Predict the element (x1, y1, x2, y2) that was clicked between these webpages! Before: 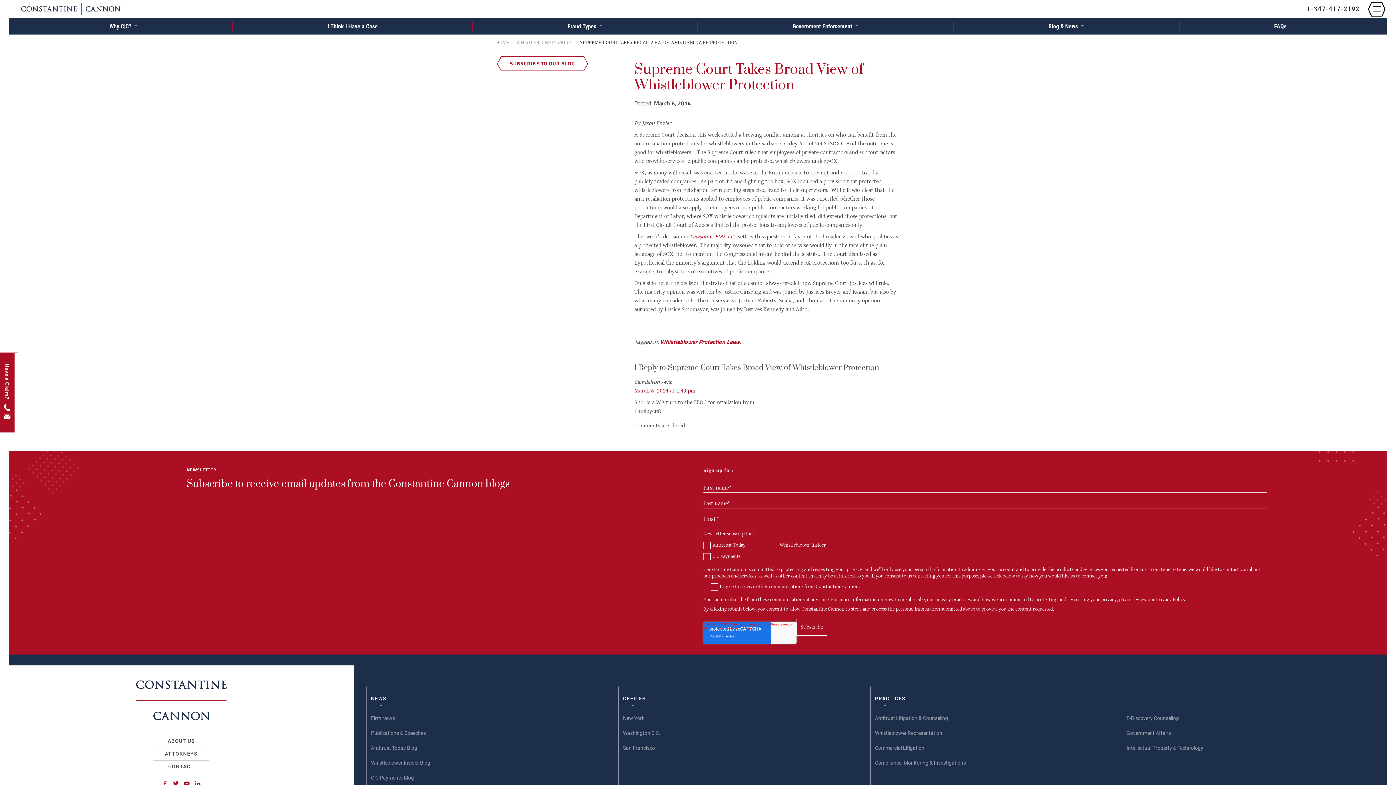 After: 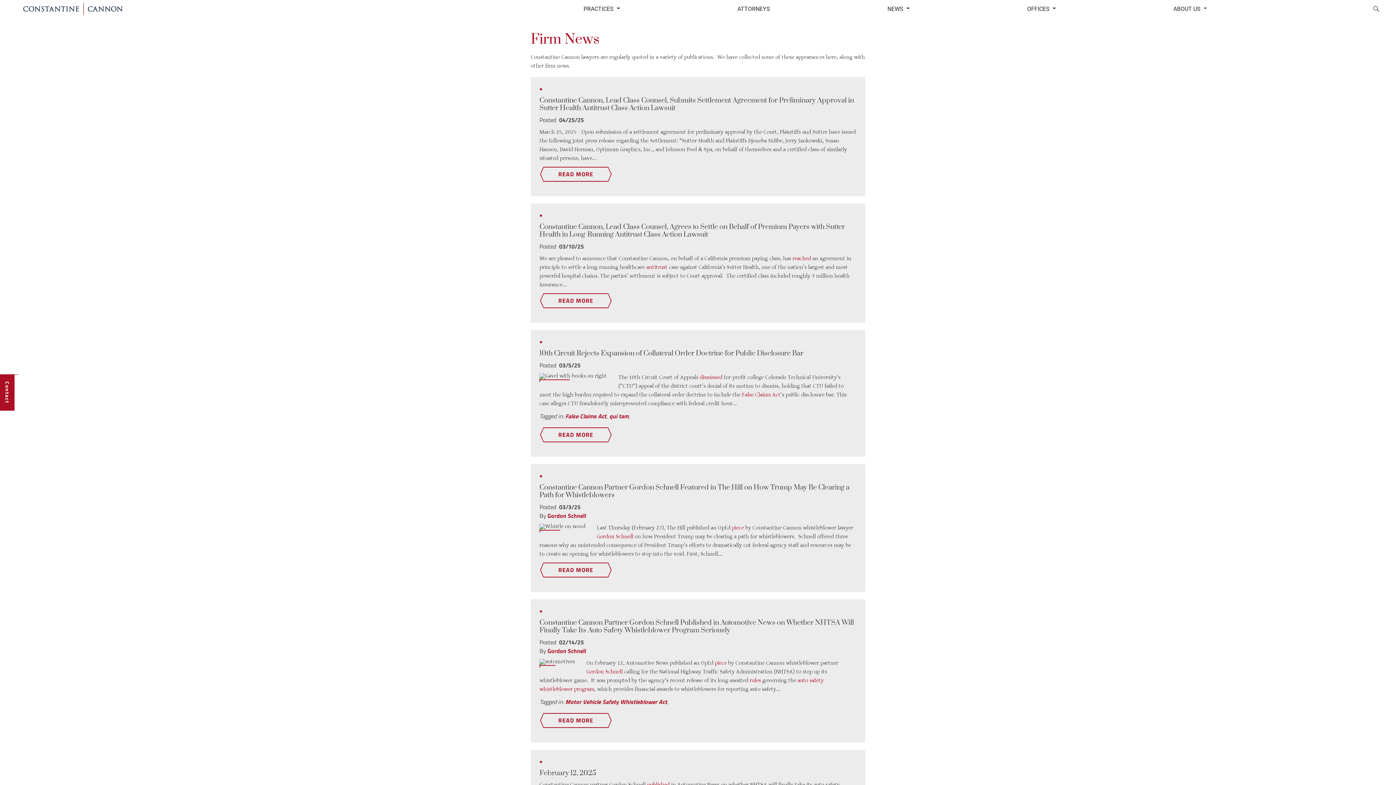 Action: label: NEWS bbox: (371, 692, 618, 705)